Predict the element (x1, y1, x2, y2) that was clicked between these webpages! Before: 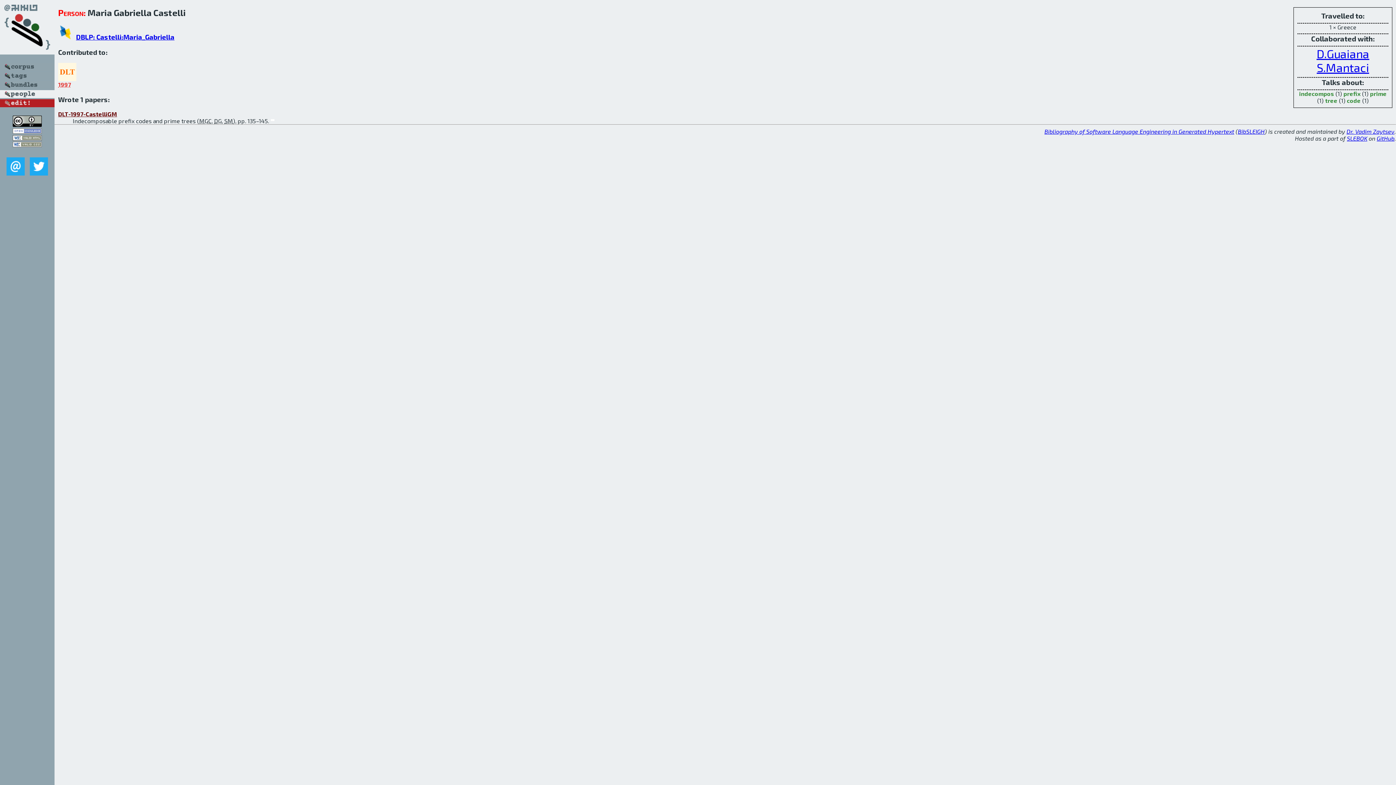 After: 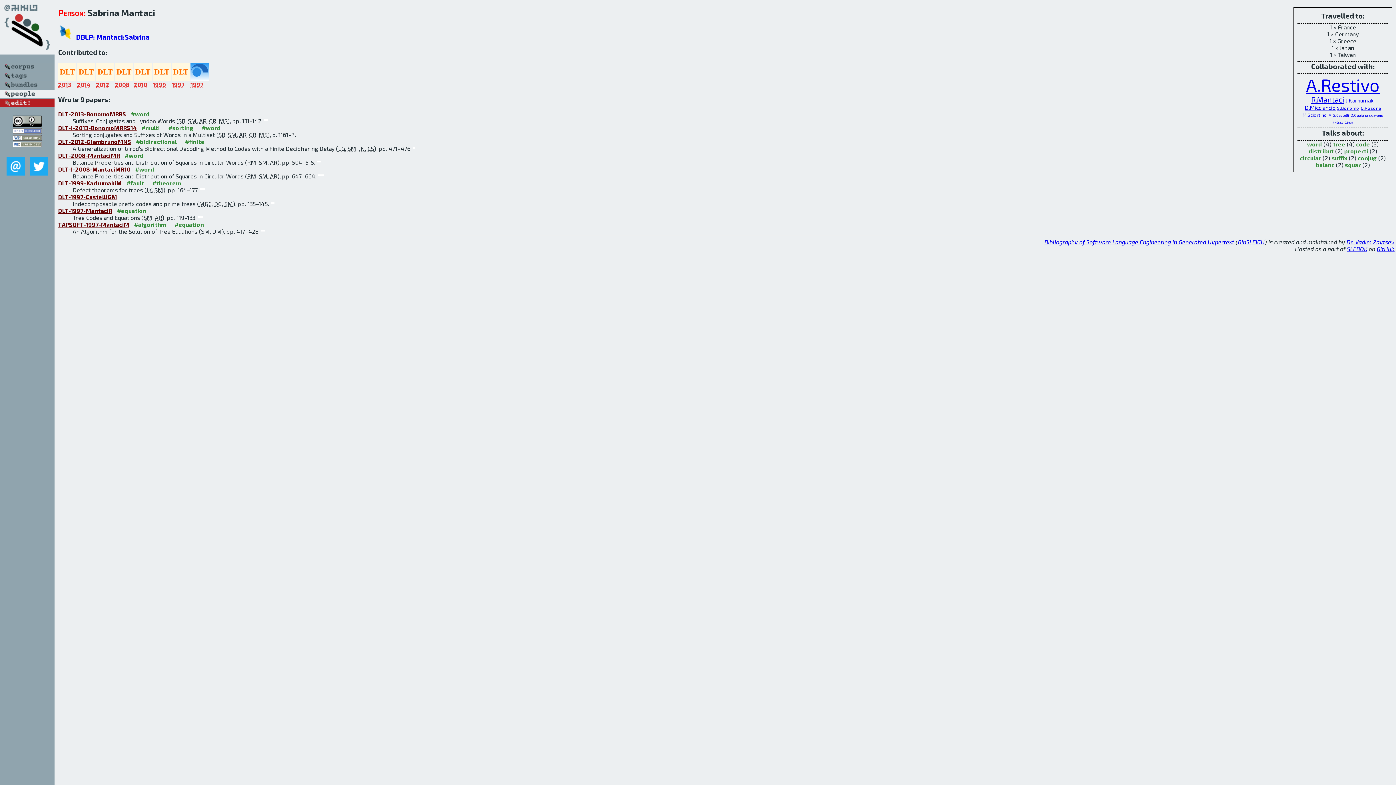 Action: label: S.Mantaci bbox: (1317, 60, 1369, 74)